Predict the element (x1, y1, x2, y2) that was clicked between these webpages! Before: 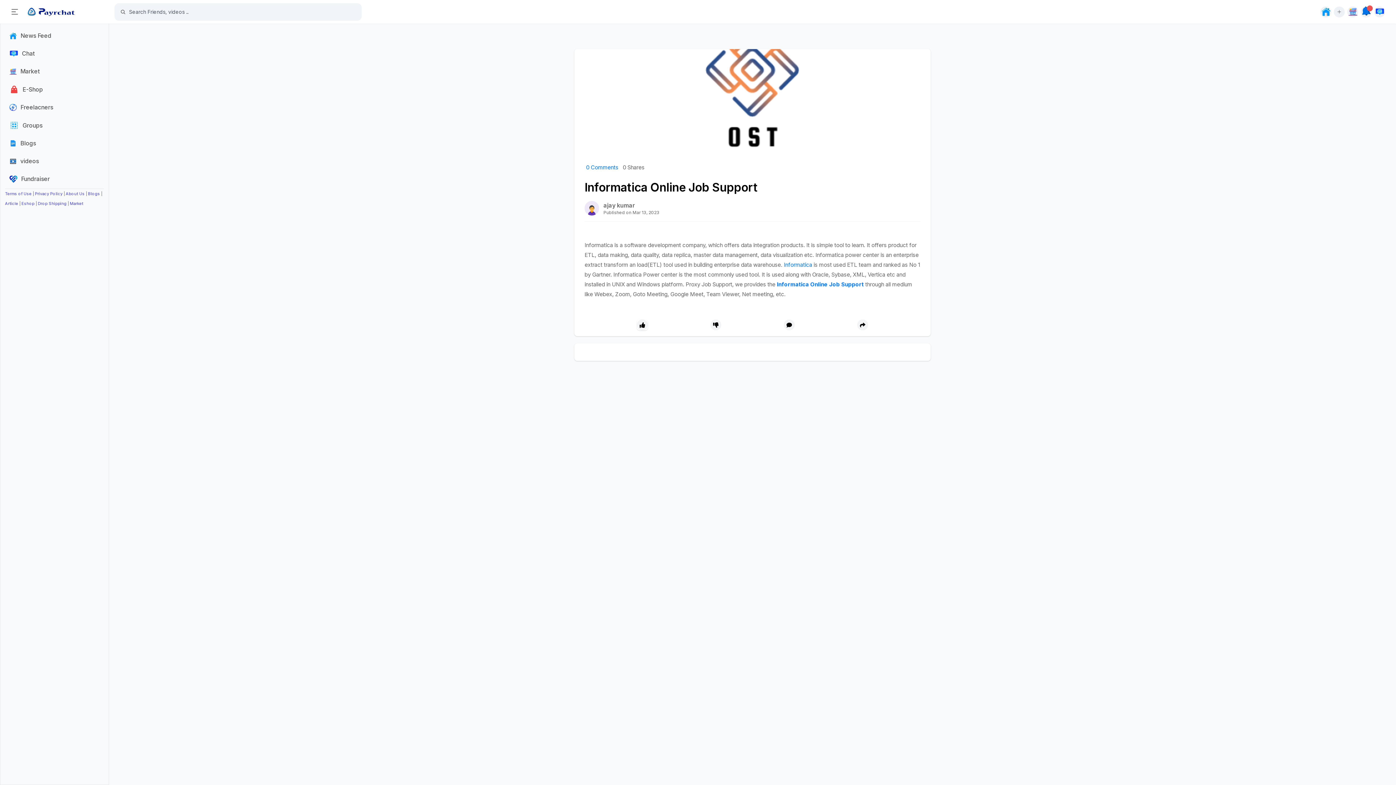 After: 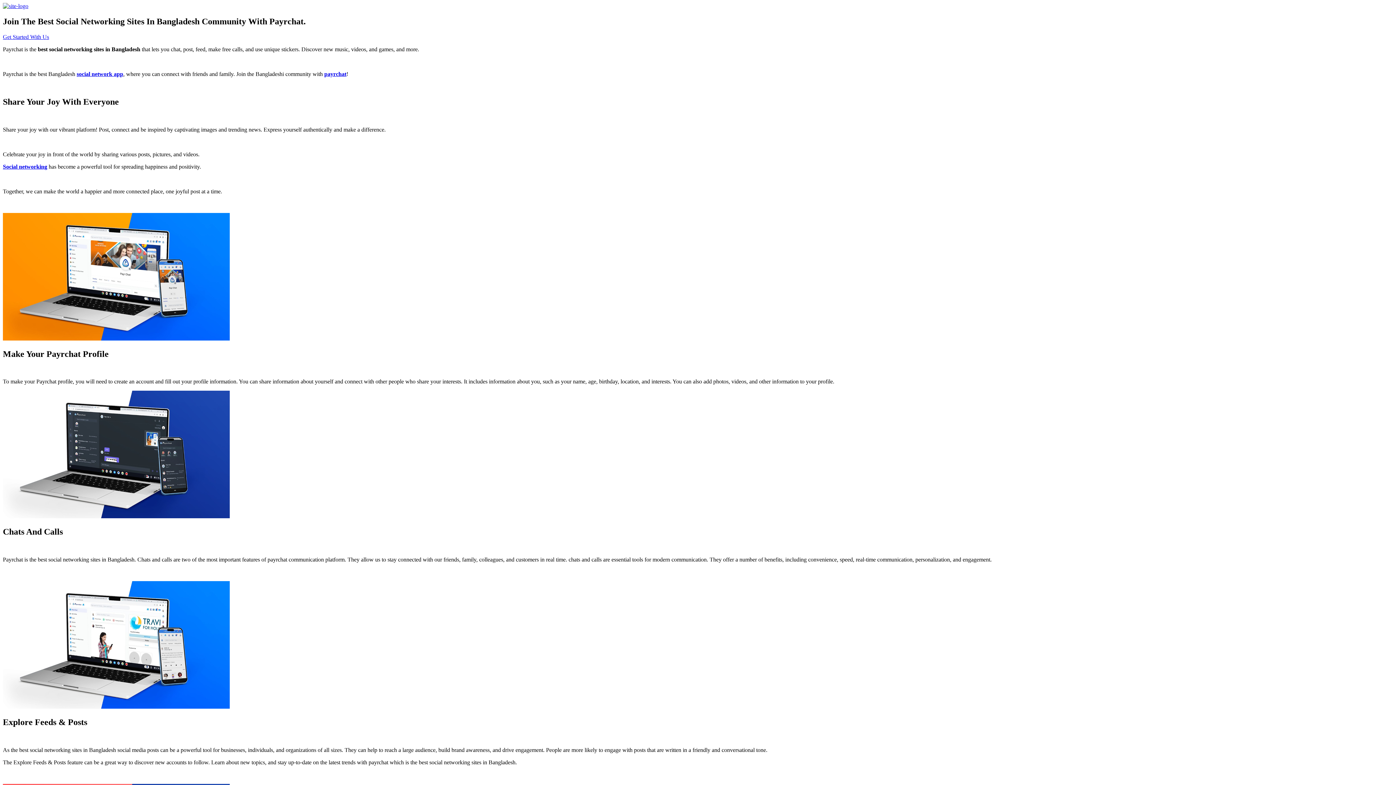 Action: bbox: (5, 201, 18, 206) label: Article